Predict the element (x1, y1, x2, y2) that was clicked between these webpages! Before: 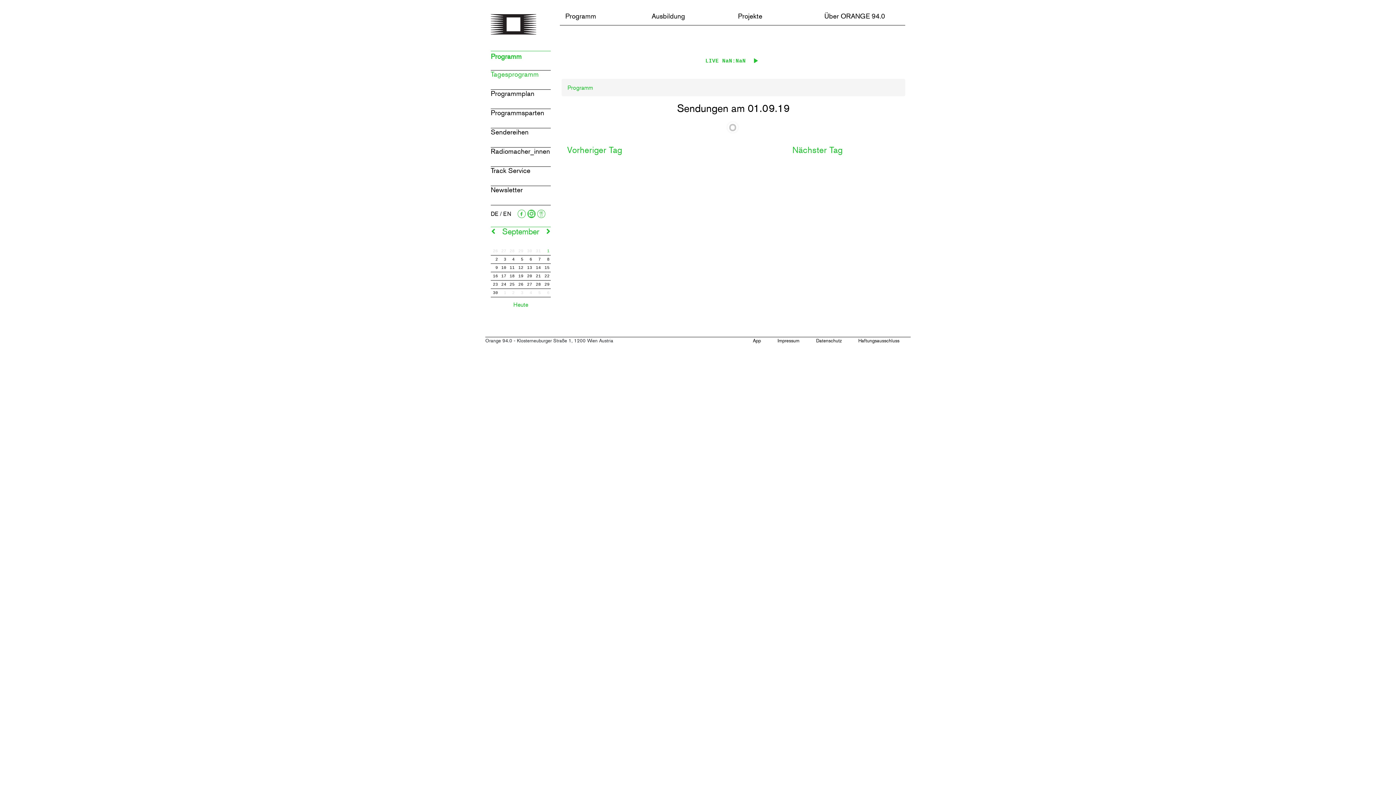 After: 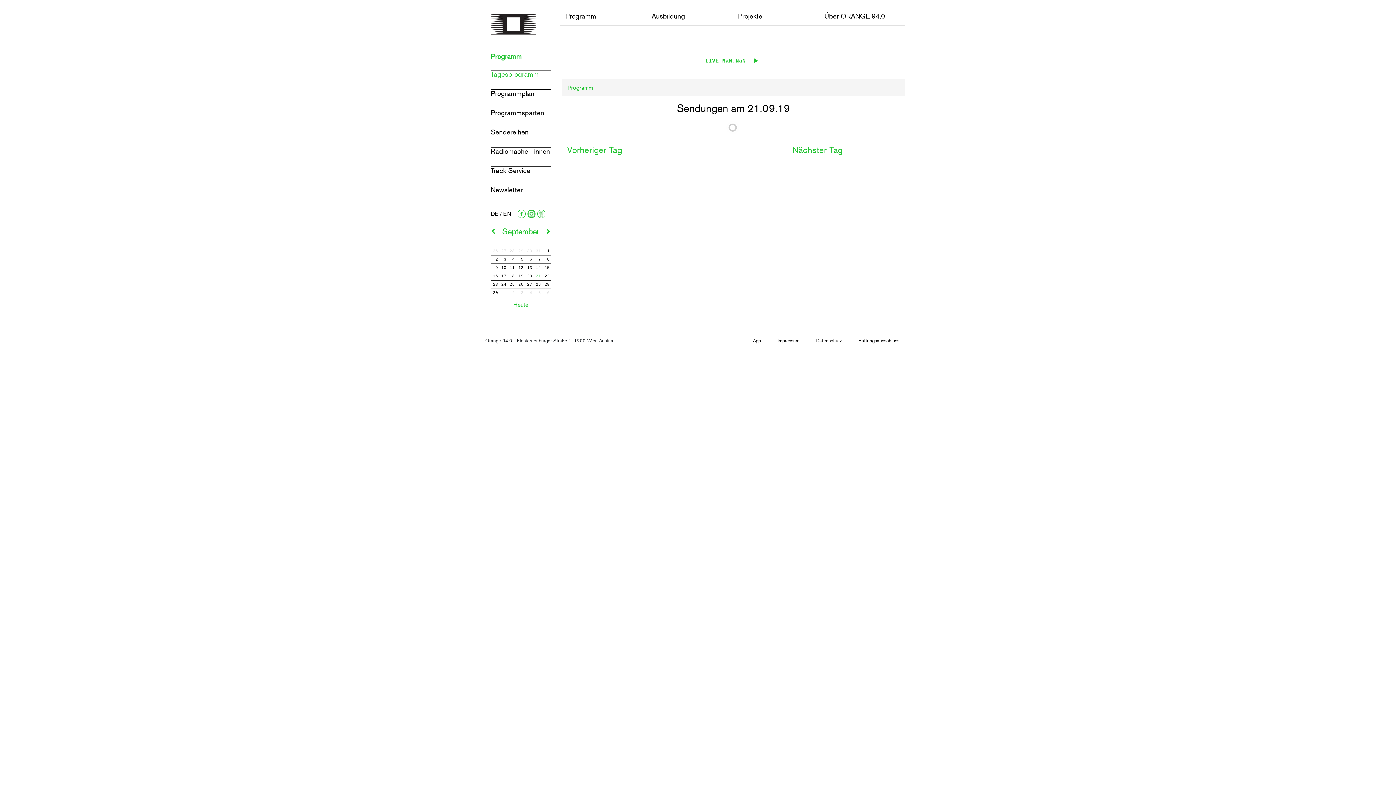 Action: label: 21 bbox: (535, 273, 541, 279)